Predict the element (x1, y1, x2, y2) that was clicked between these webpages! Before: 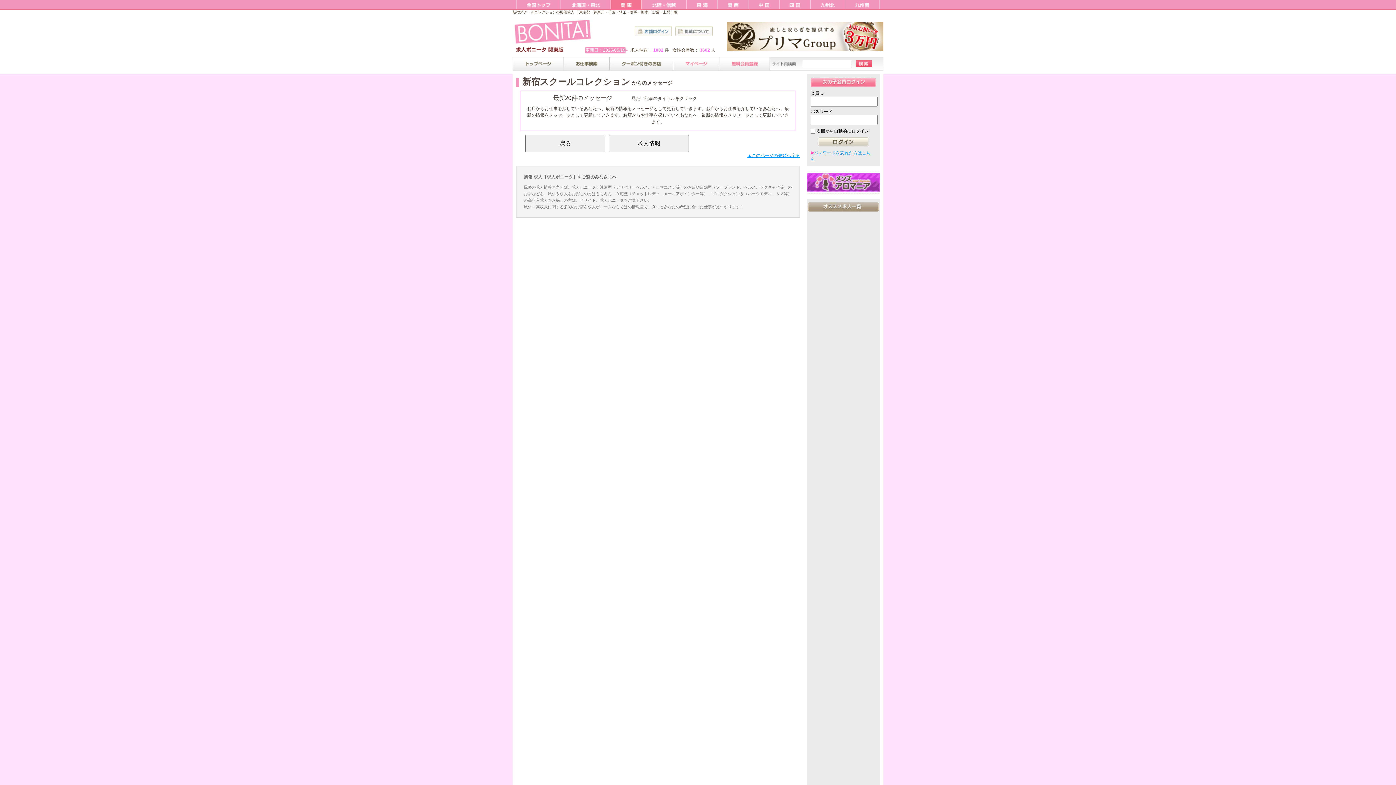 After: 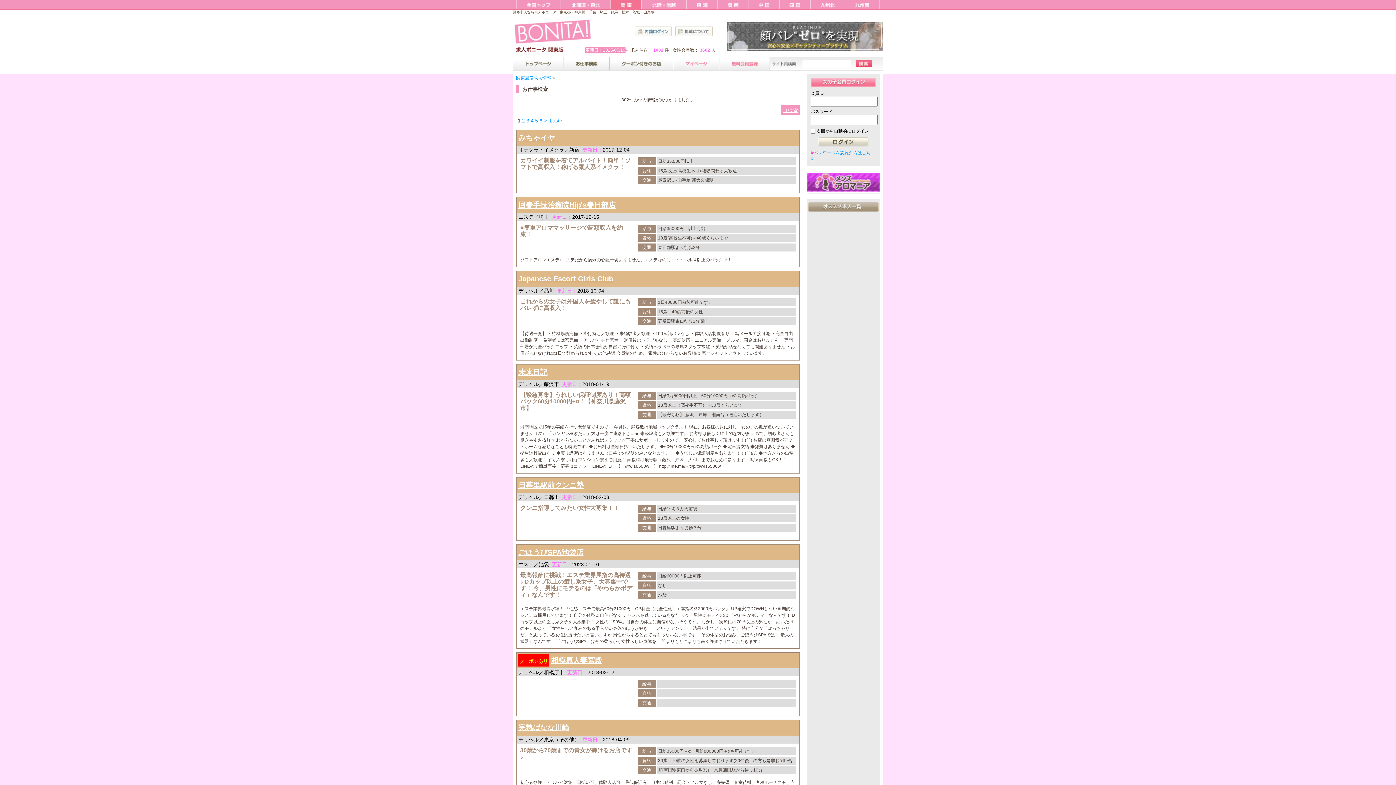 Action: bbox: (609, 57, 673, 70)